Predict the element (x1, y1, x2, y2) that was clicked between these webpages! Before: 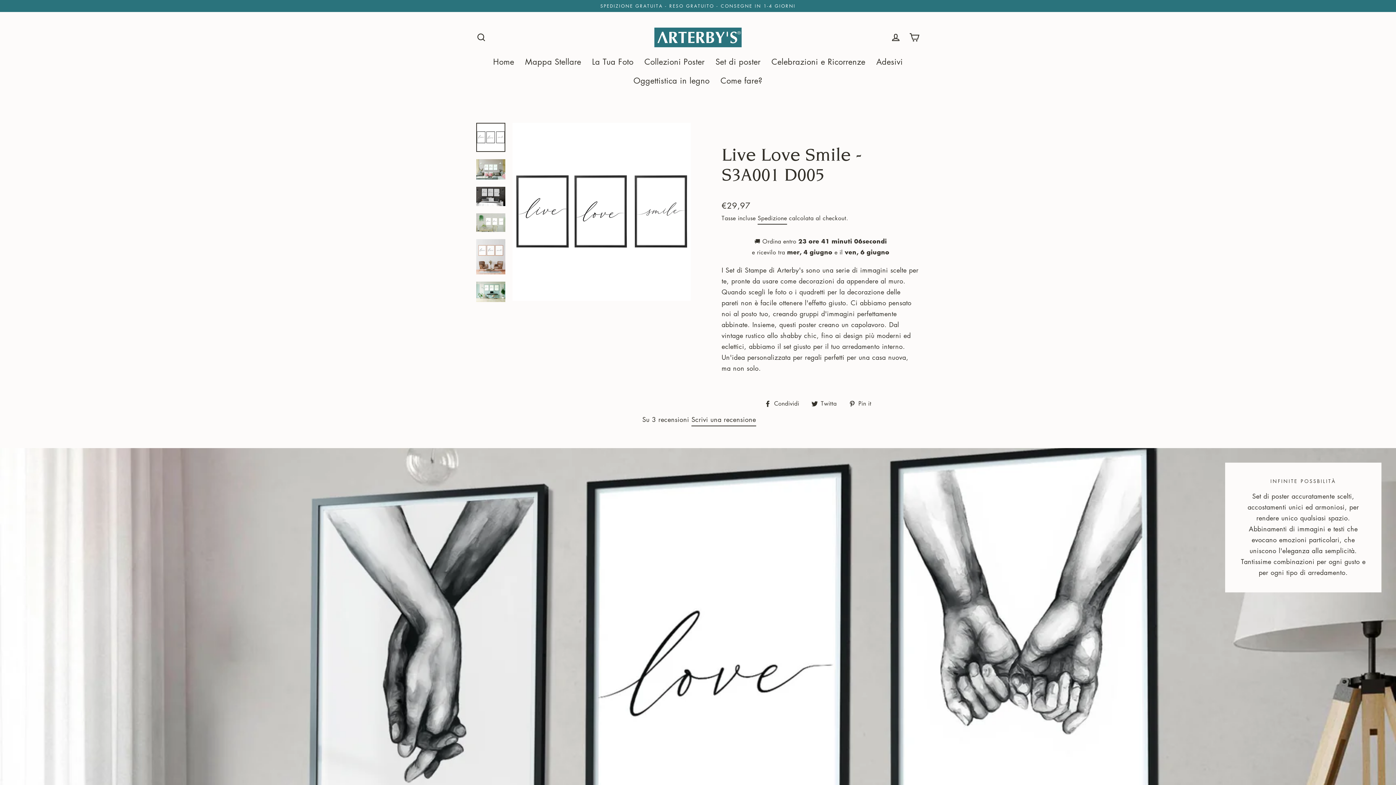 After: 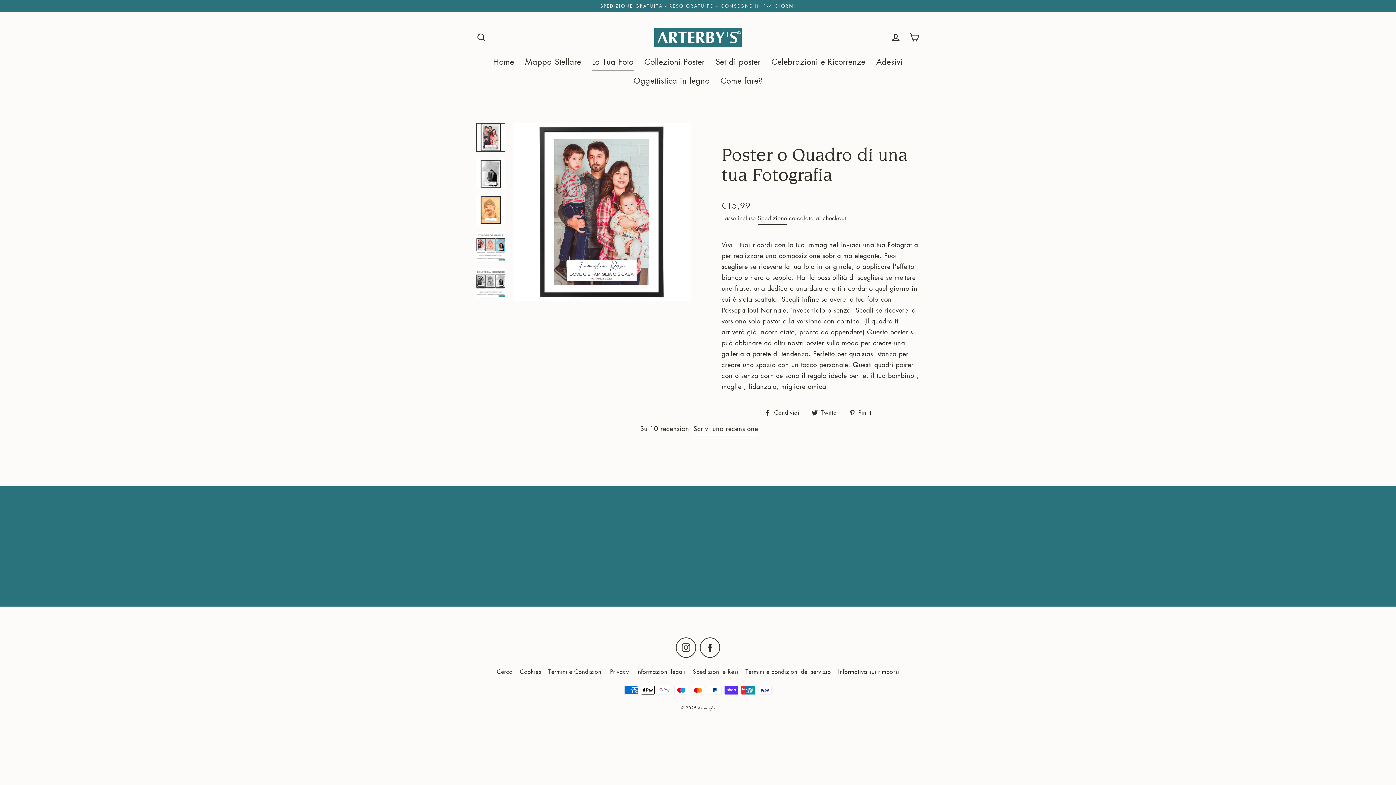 Action: bbox: (586, 52, 639, 71) label: La Tua Foto